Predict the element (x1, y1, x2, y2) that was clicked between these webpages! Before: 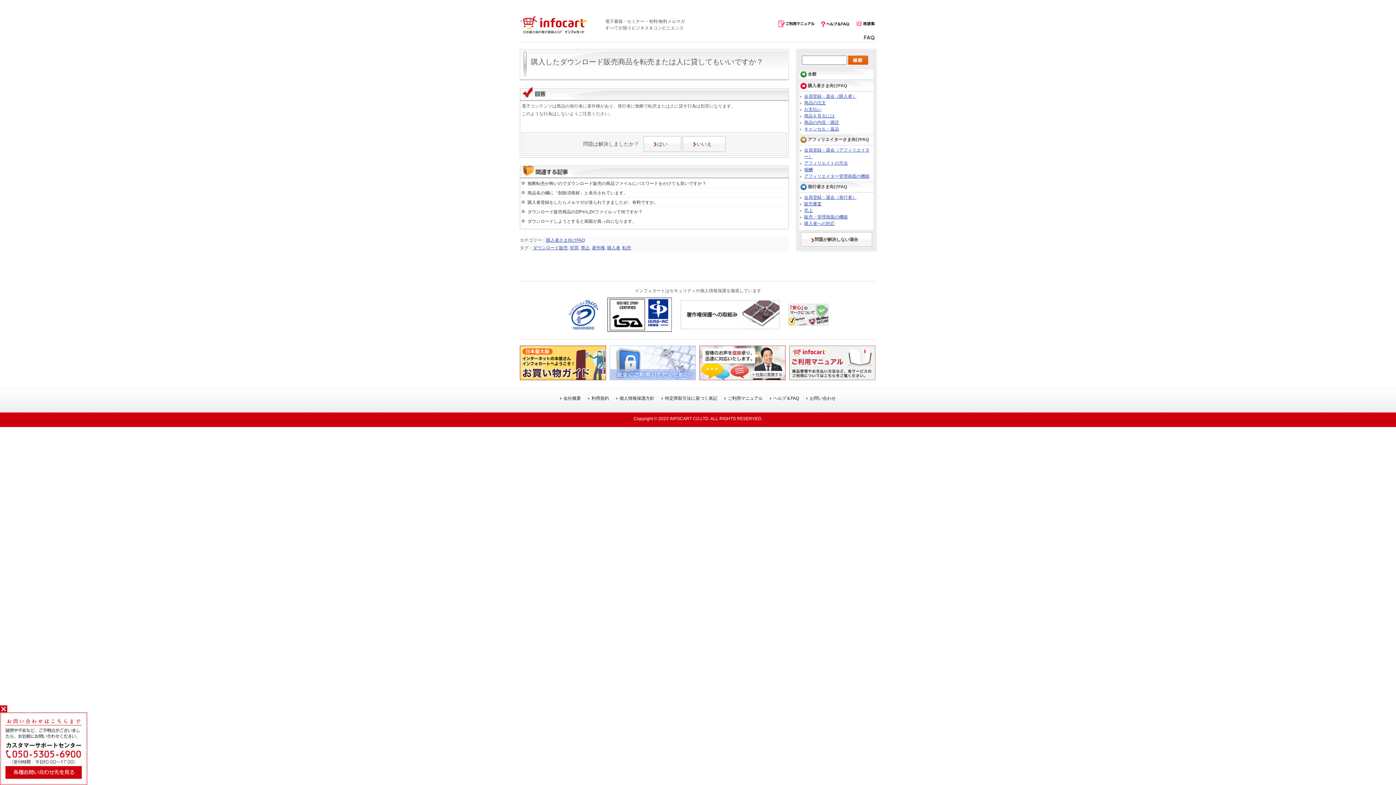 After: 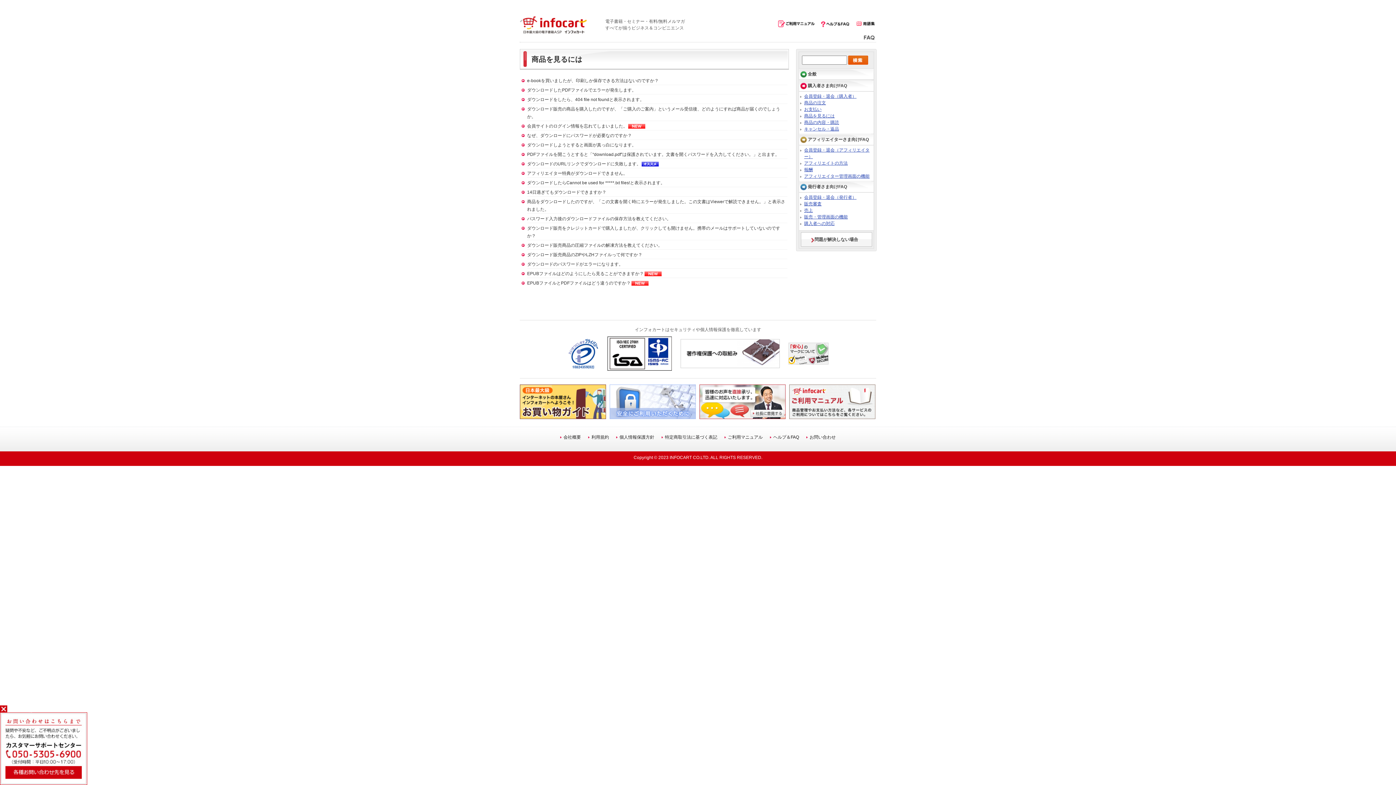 Action: bbox: (804, 113, 834, 118) label: 商品を見るには